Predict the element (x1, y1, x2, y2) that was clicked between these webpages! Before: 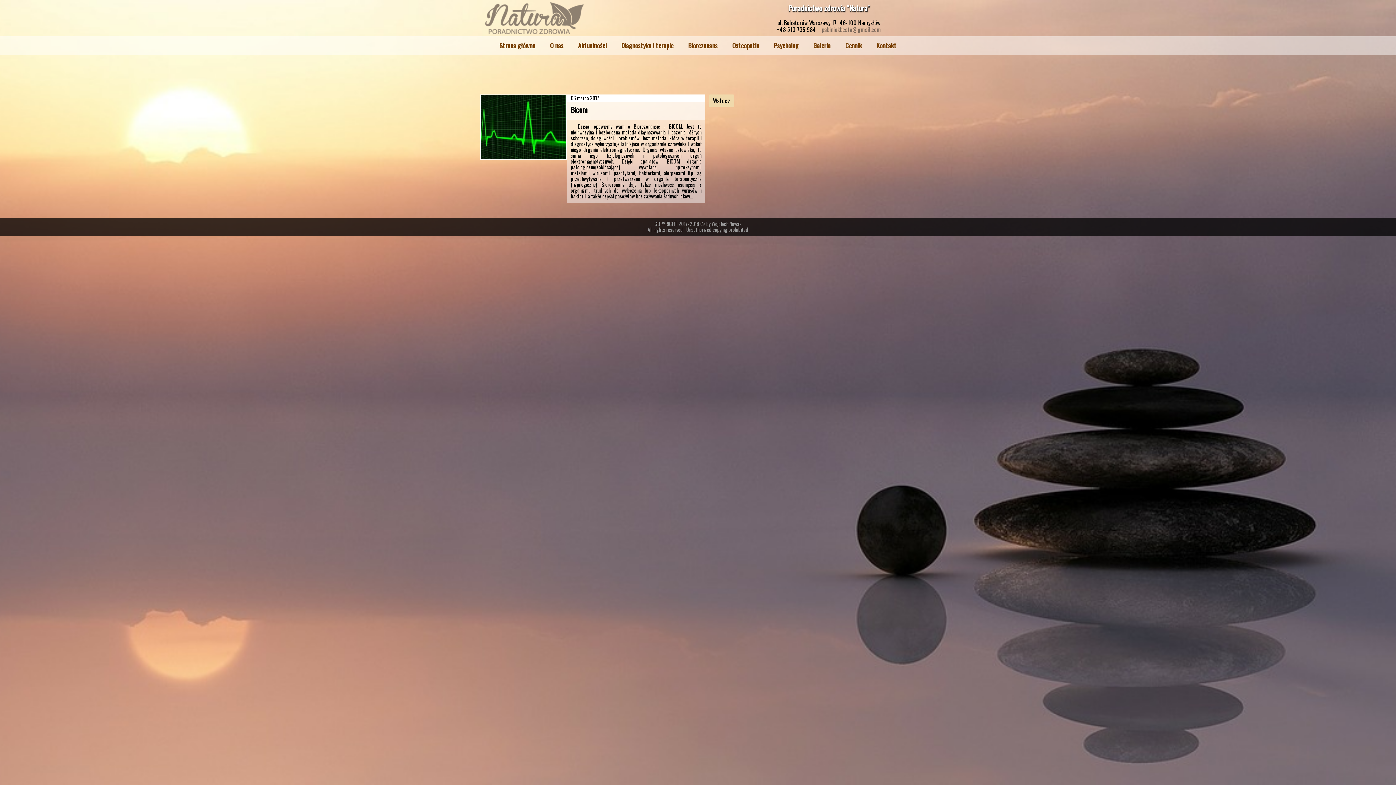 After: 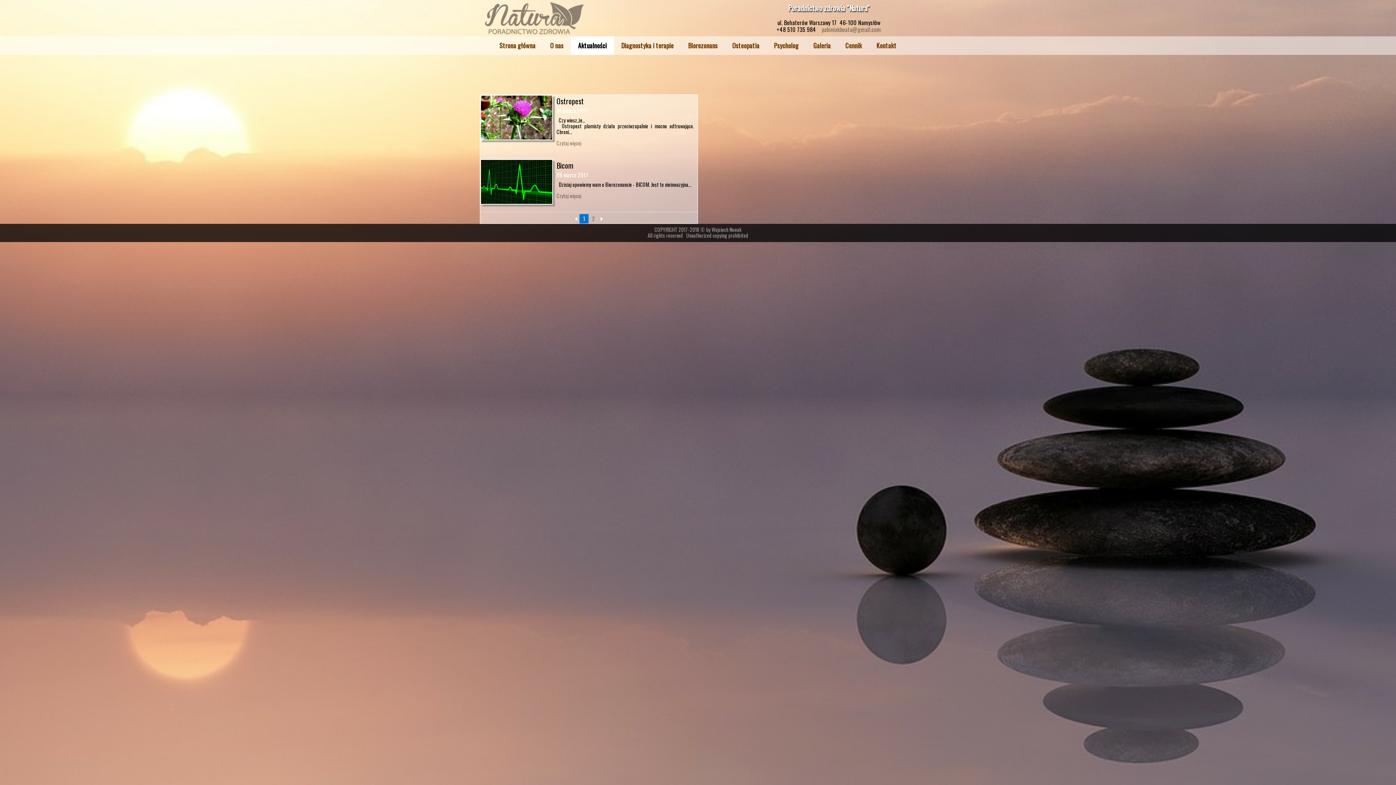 Action: label: Aktualności bbox: (570, 36, 614, 54)